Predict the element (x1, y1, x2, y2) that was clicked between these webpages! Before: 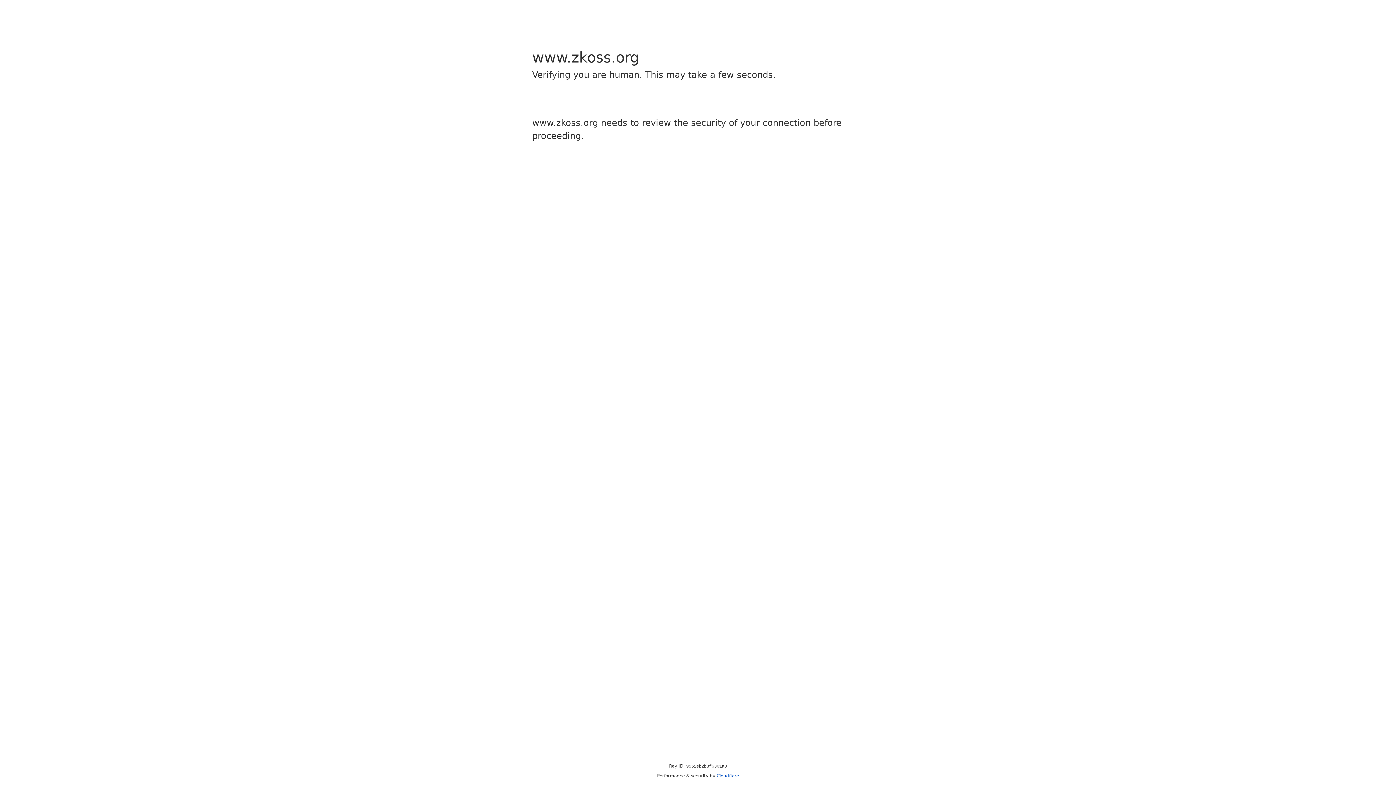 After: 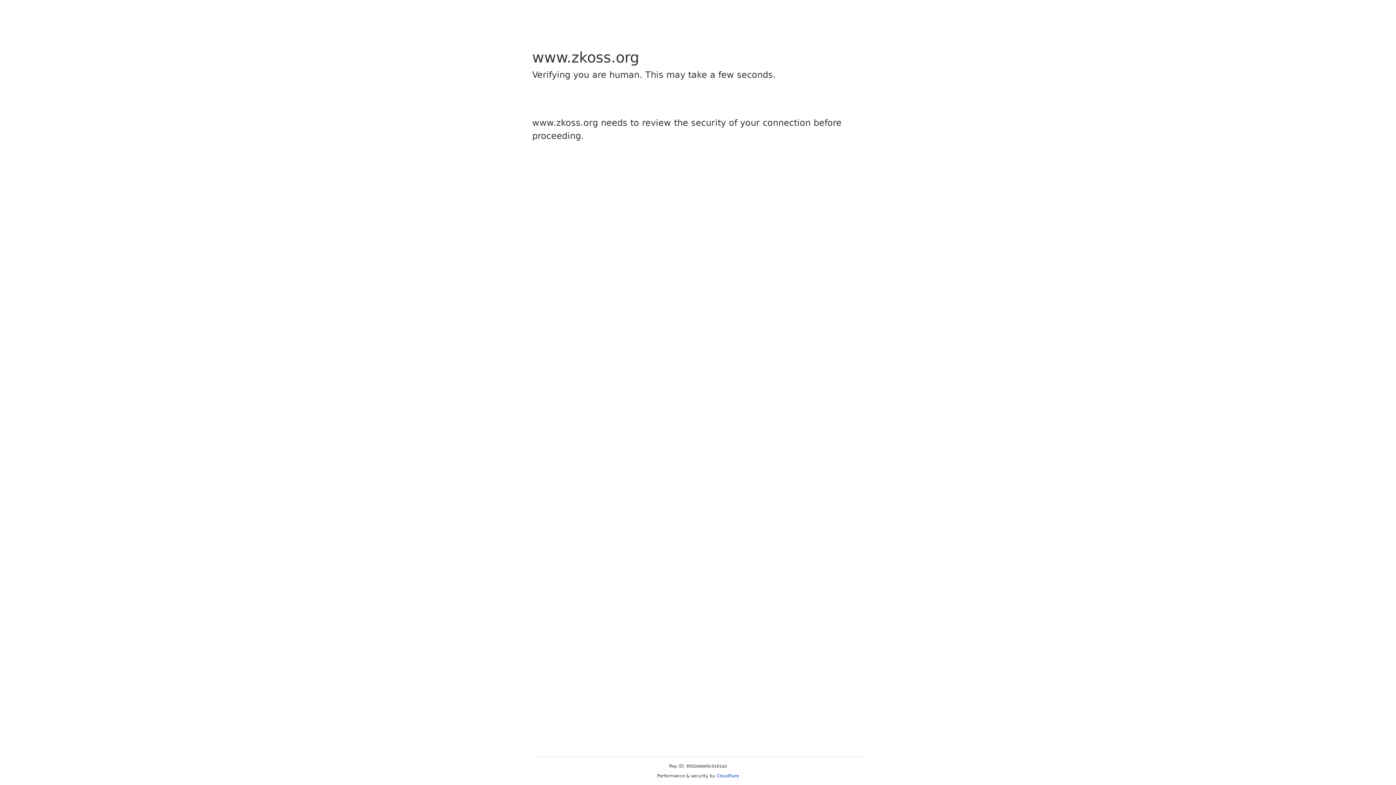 Action: label: Cloudflare bbox: (716, 773, 739, 778)